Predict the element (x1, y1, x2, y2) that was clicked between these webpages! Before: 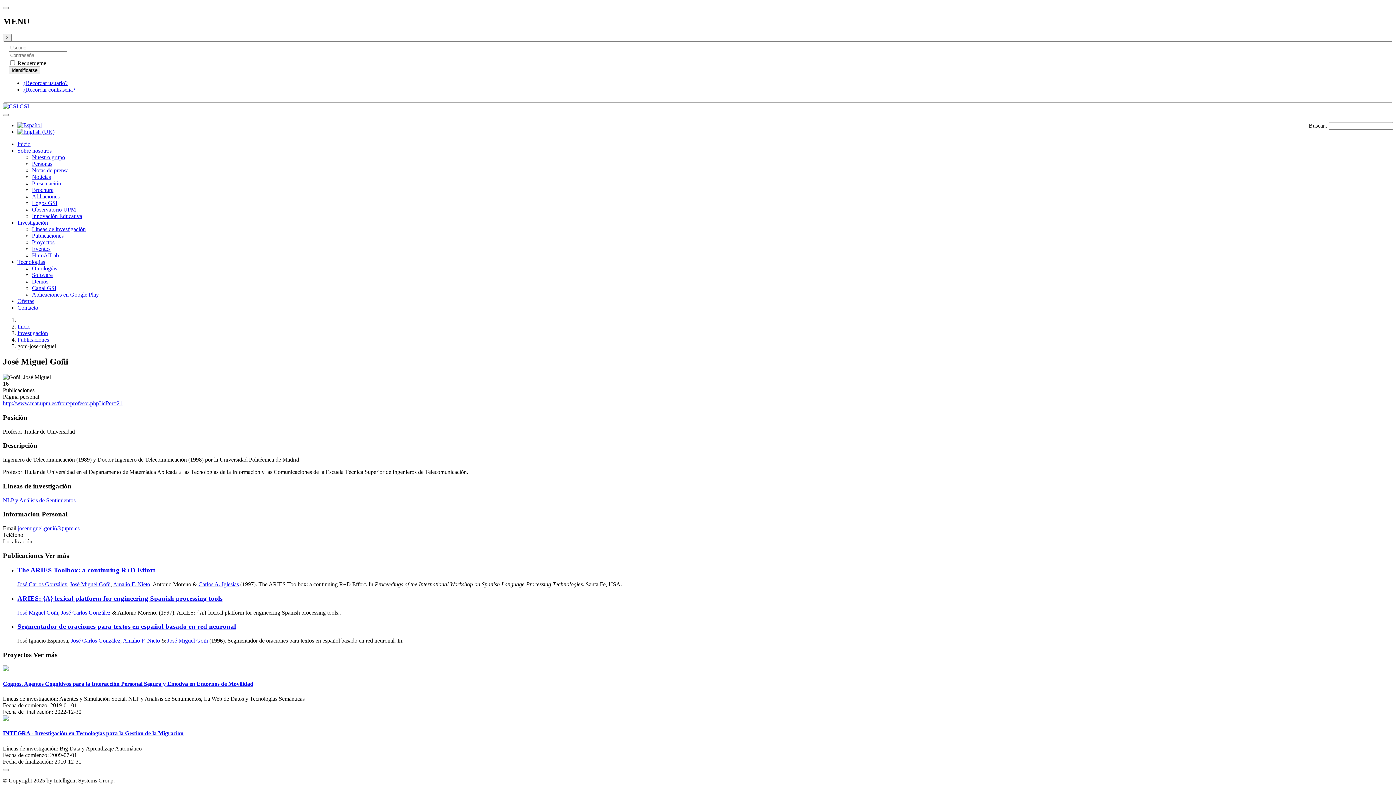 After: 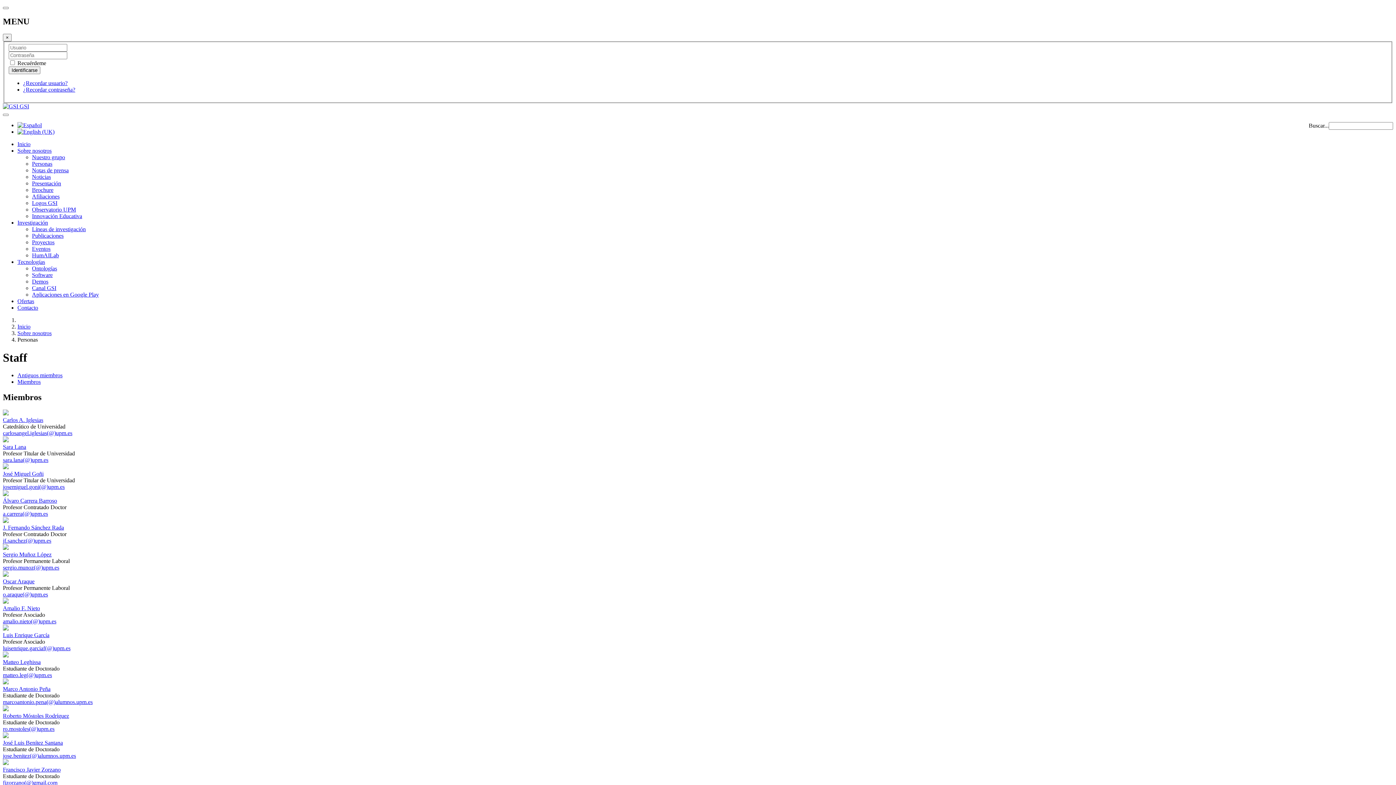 Action: bbox: (32, 160, 52, 167) label: Personas